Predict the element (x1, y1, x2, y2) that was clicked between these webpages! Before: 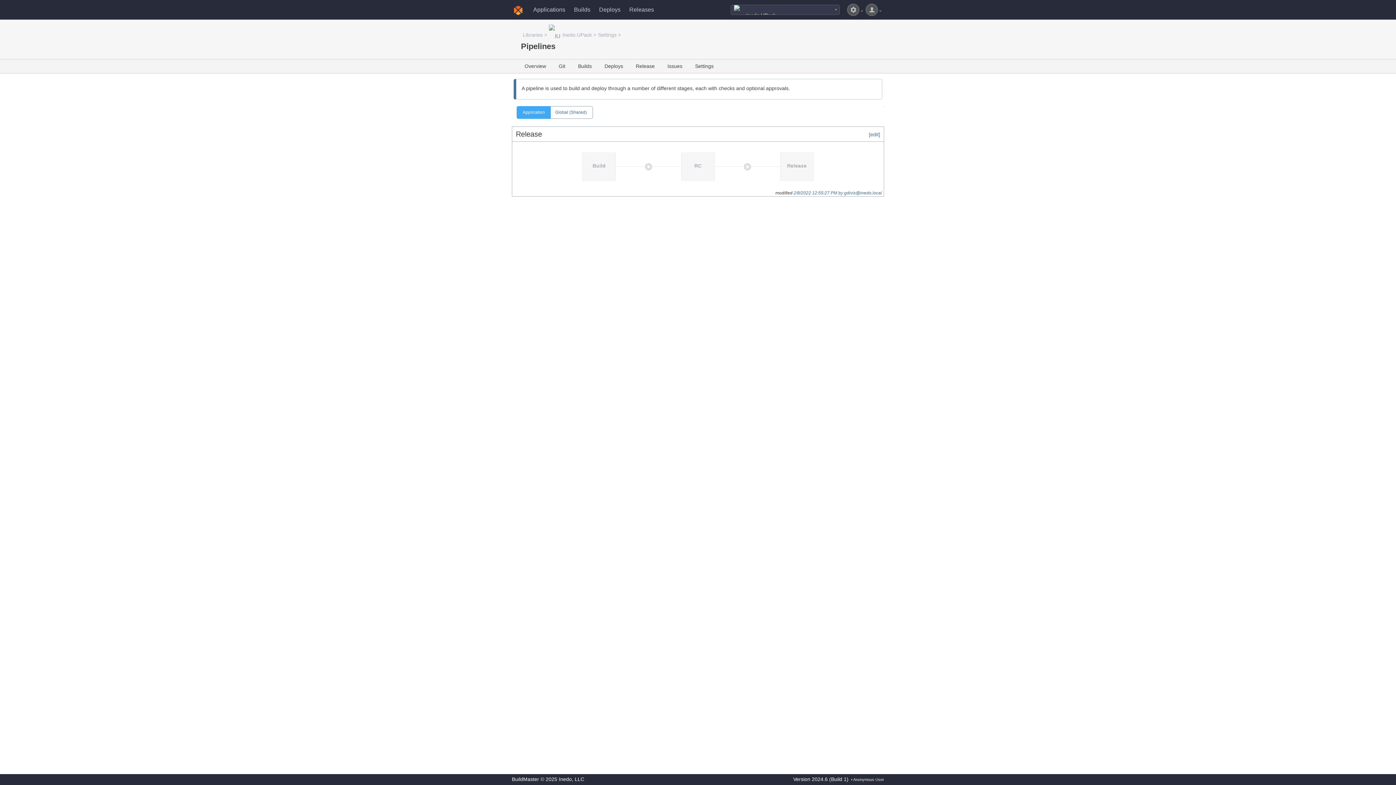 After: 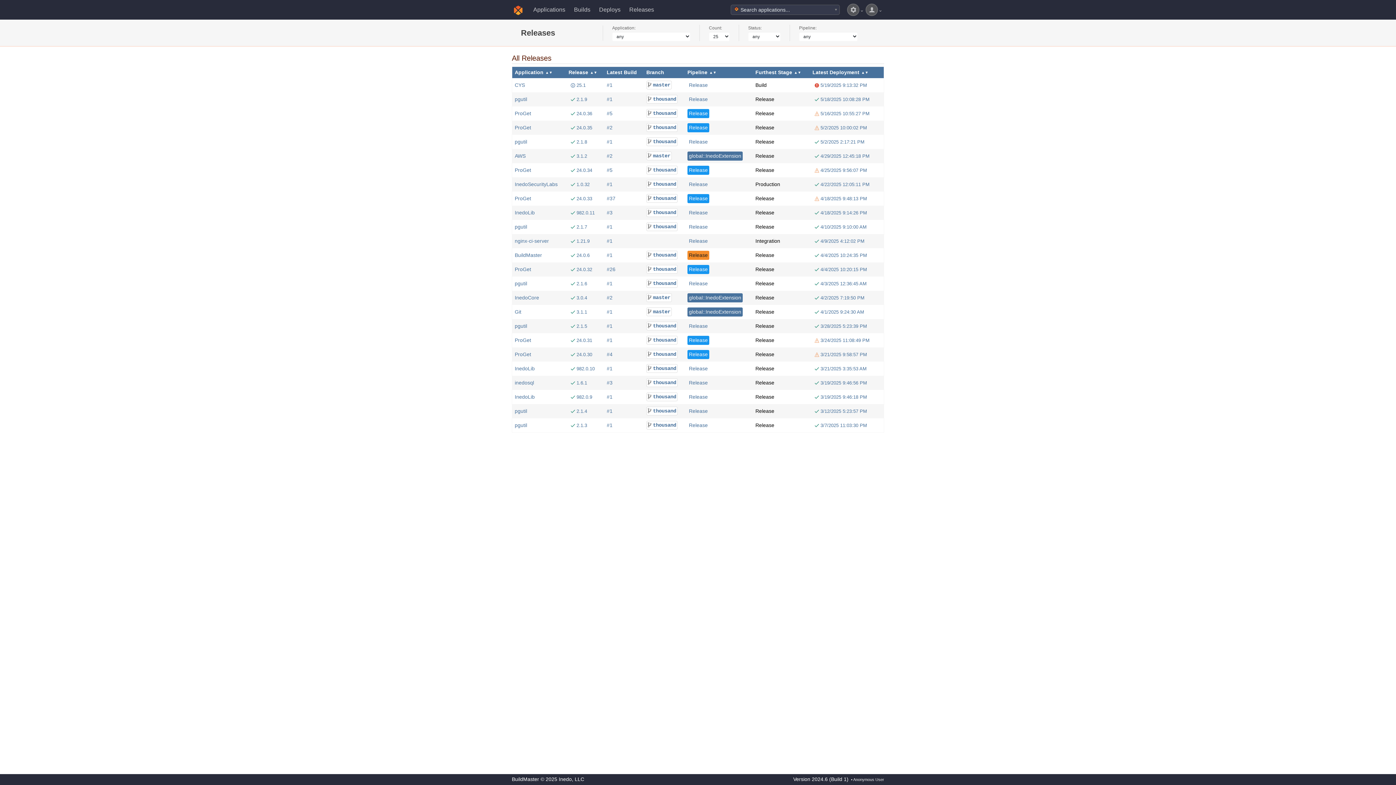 Action: label: Releases bbox: (629, 6, 654, 12)